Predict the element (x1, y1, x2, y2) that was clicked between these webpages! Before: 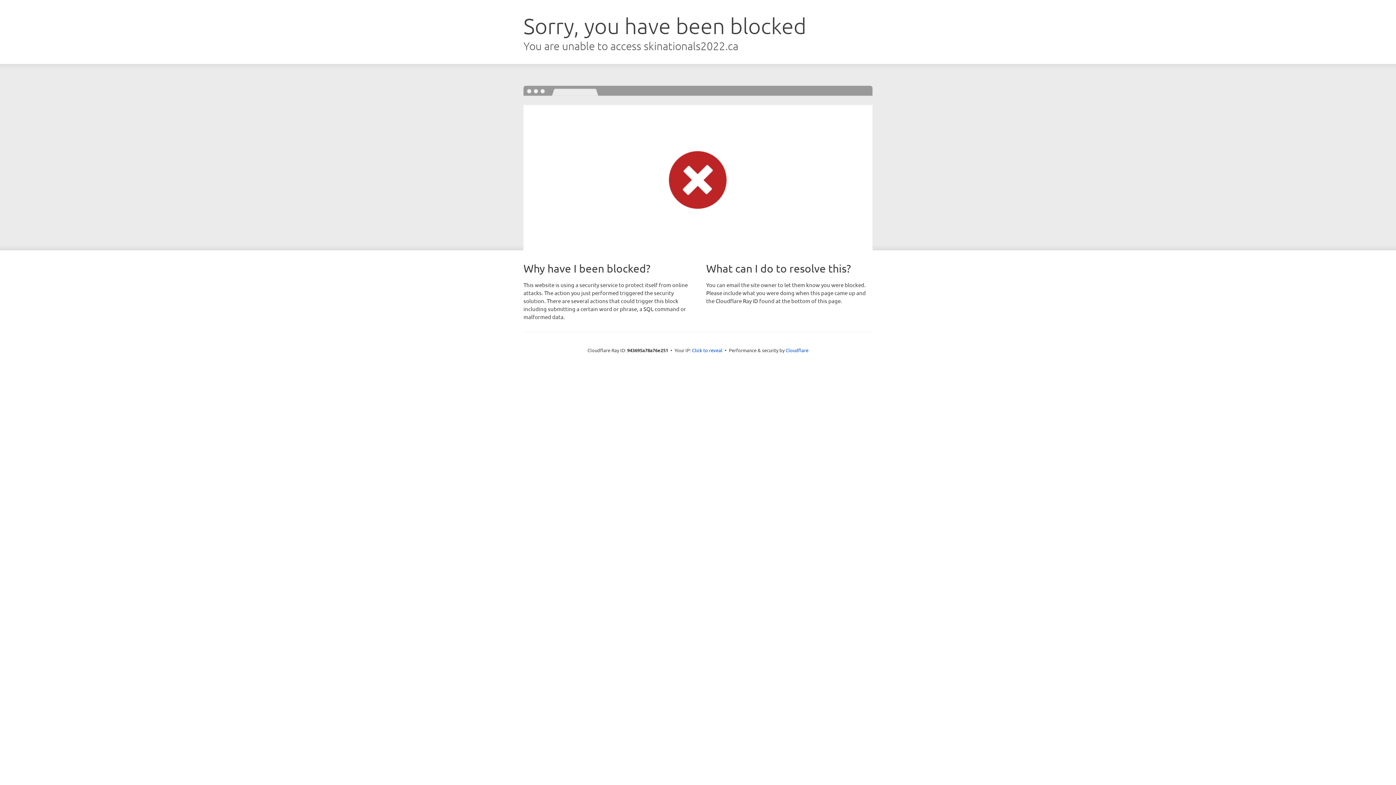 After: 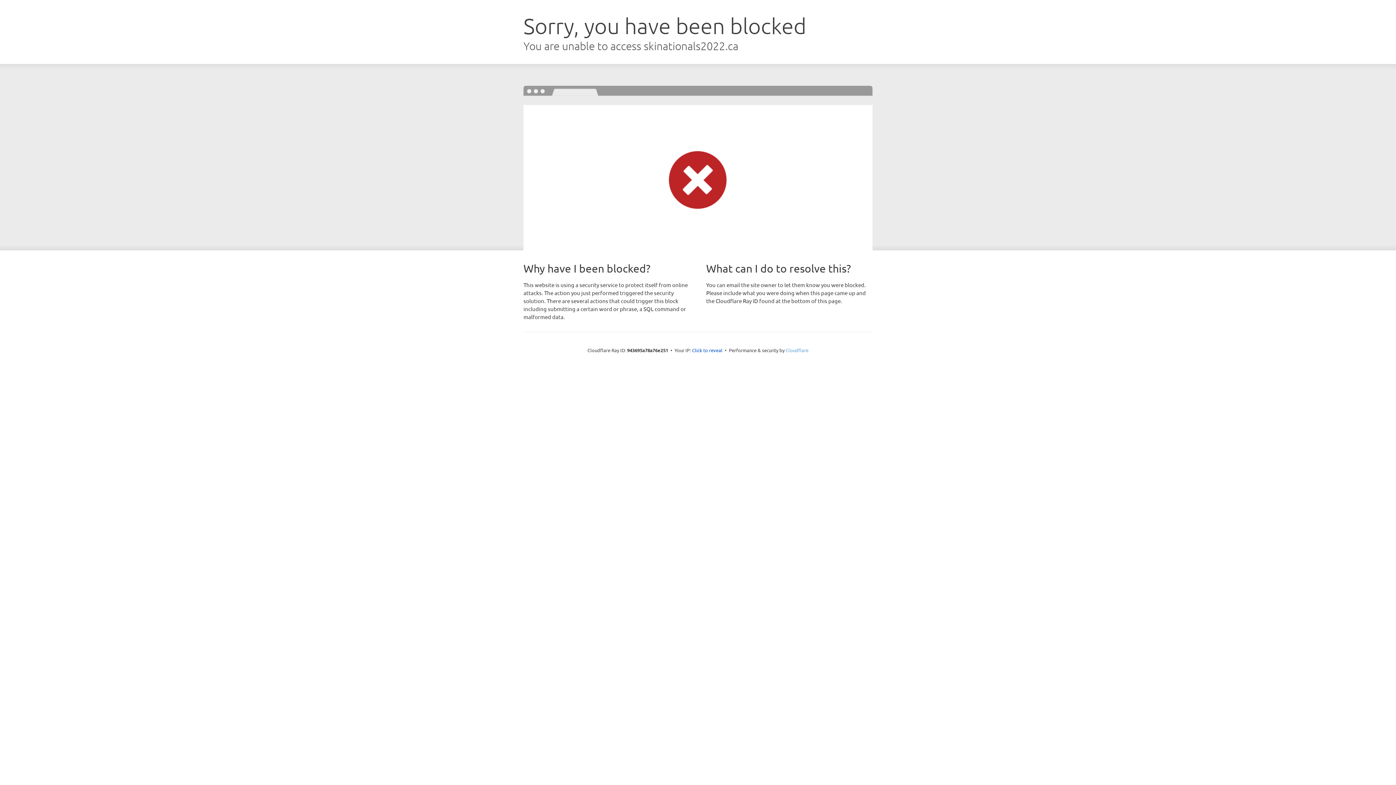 Action: label: Cloudflare bbox: (785, 347, 808, 353)